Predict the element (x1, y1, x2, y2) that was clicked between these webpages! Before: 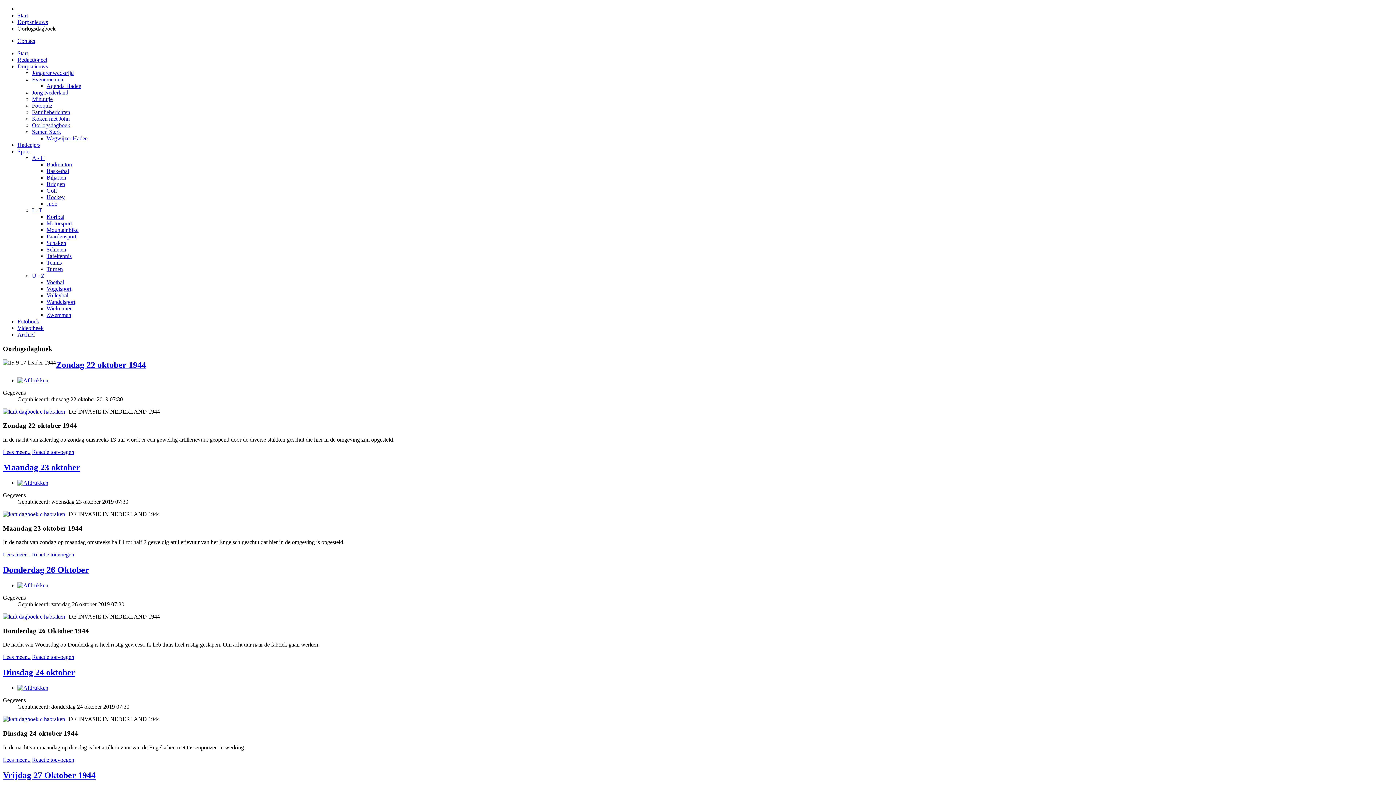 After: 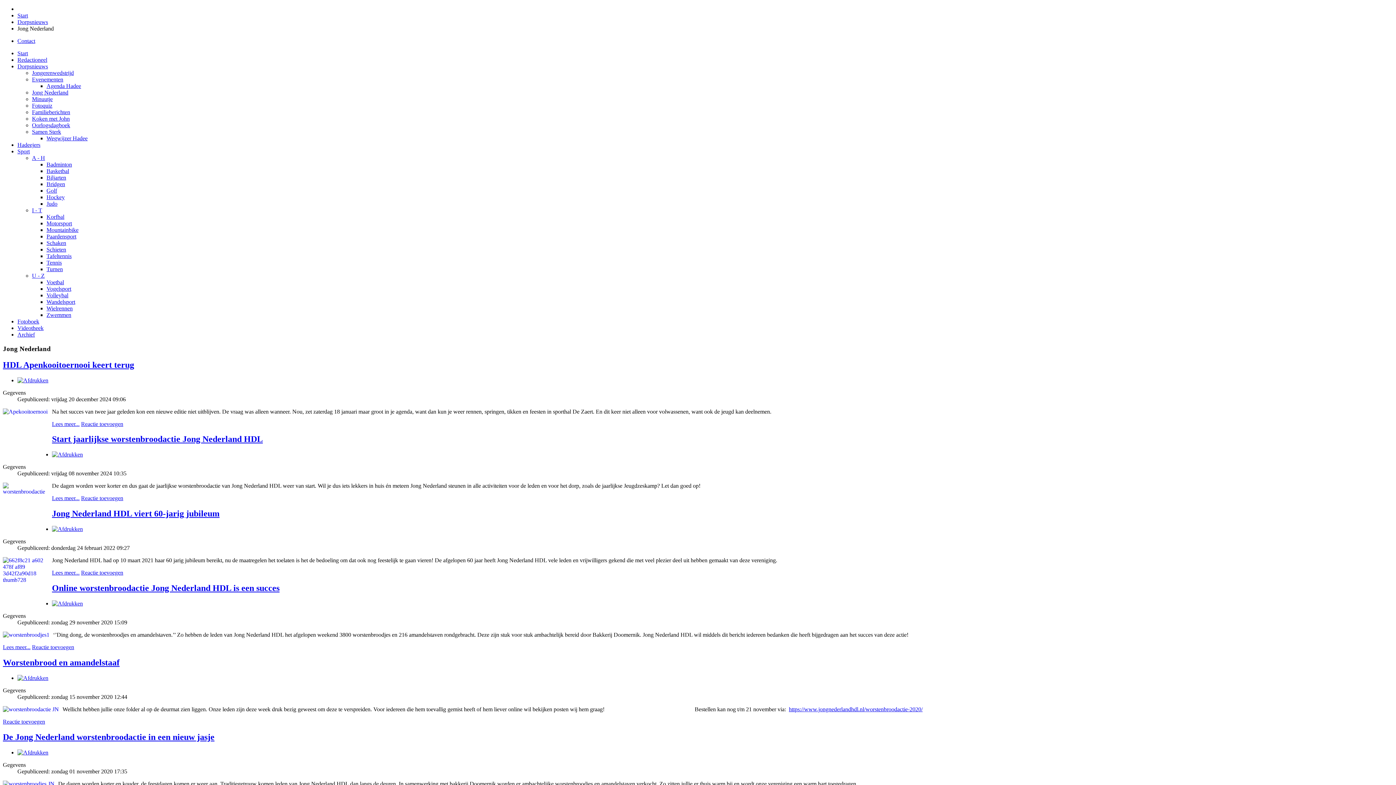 Action: label: Jong Nederland bbox: (32, 89, 68, 95)